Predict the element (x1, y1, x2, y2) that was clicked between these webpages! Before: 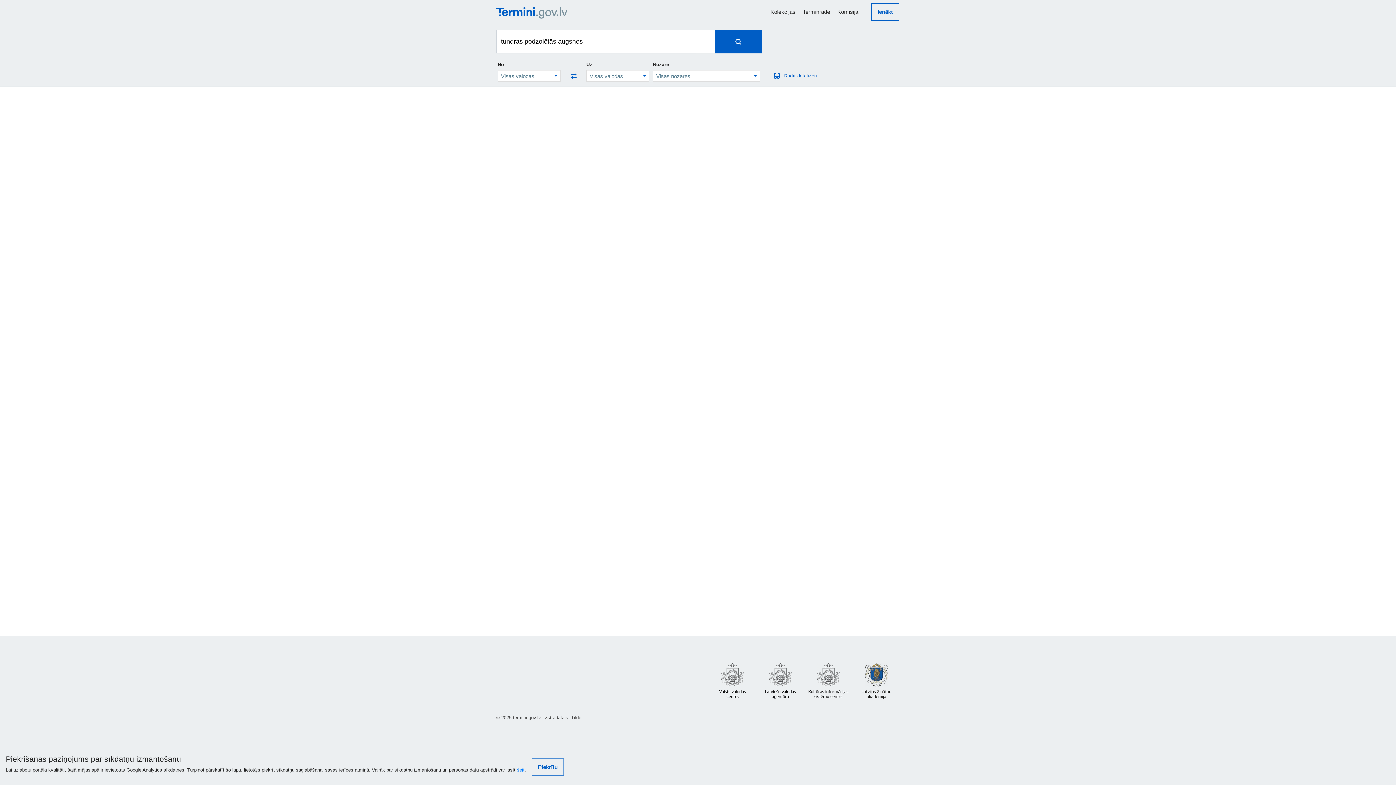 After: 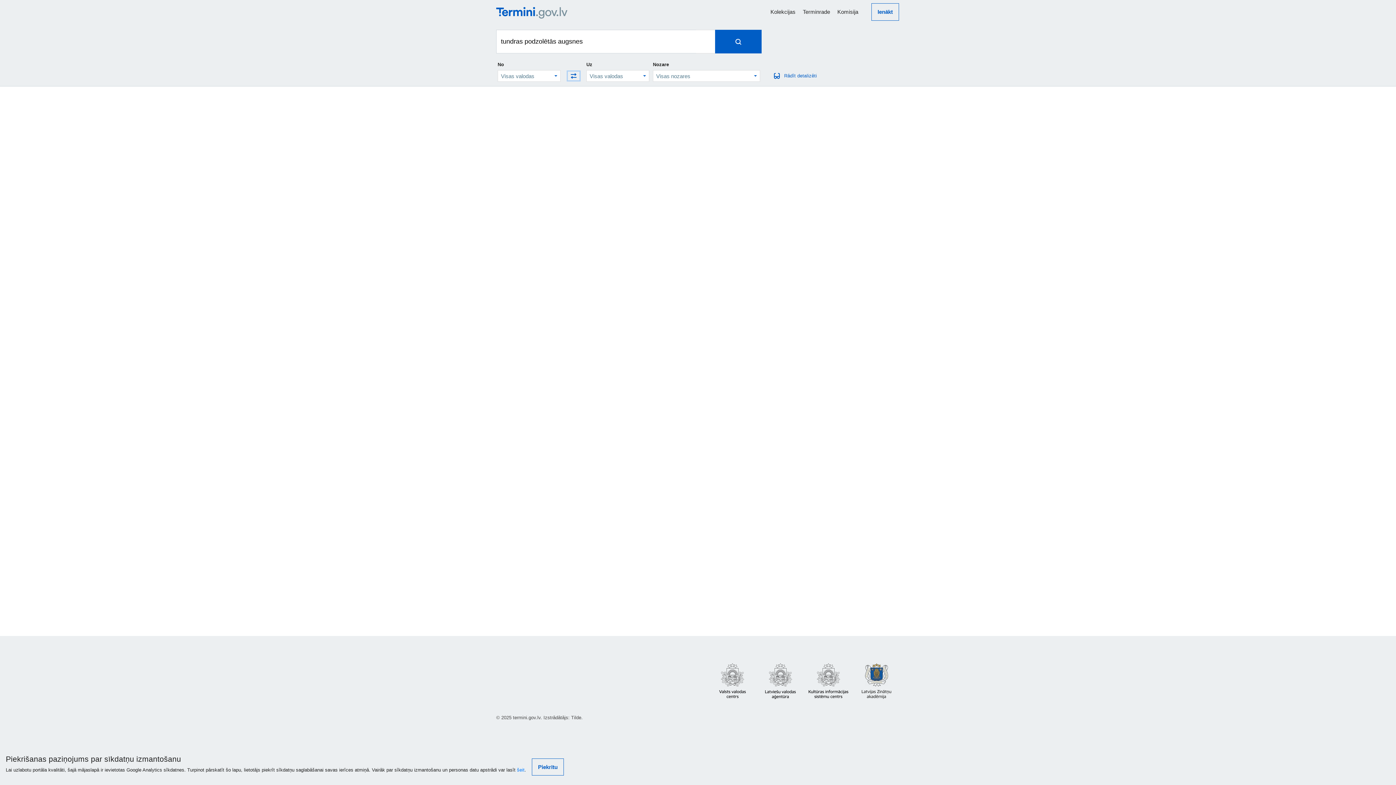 Action: bbox: (567, 71, 579, 80)